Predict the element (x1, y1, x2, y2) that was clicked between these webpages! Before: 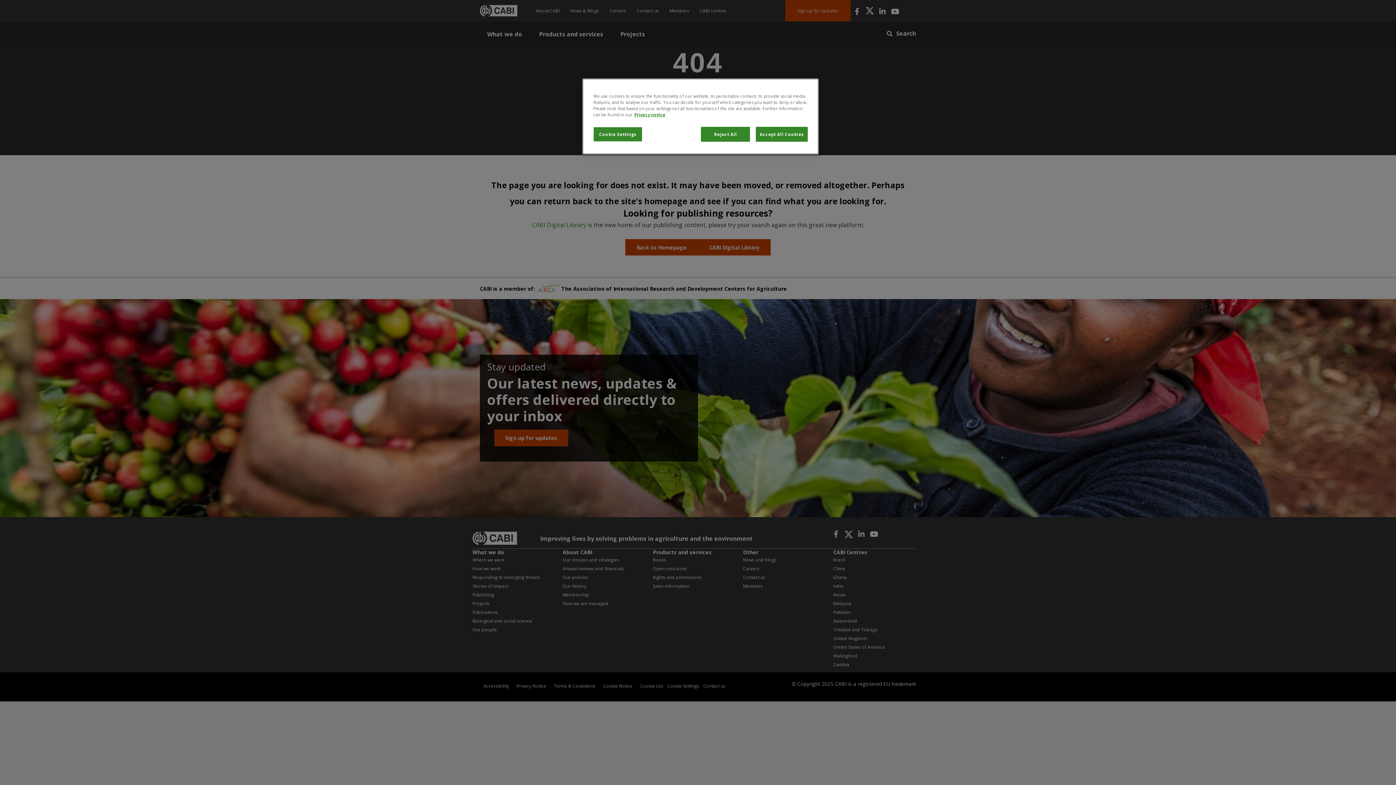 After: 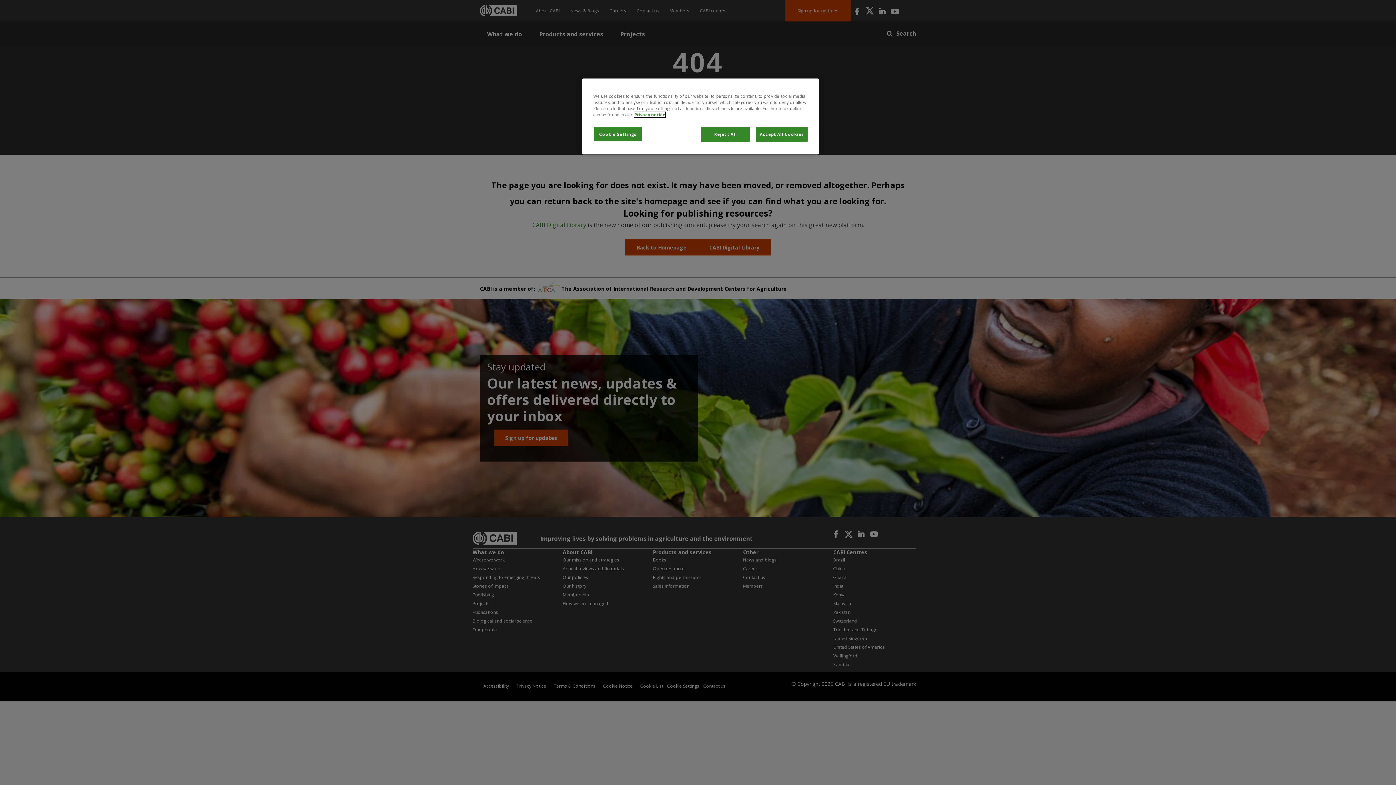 Action: bbox: (634, 112, 665, 117) label: More information about your privacy, opens in a new tab